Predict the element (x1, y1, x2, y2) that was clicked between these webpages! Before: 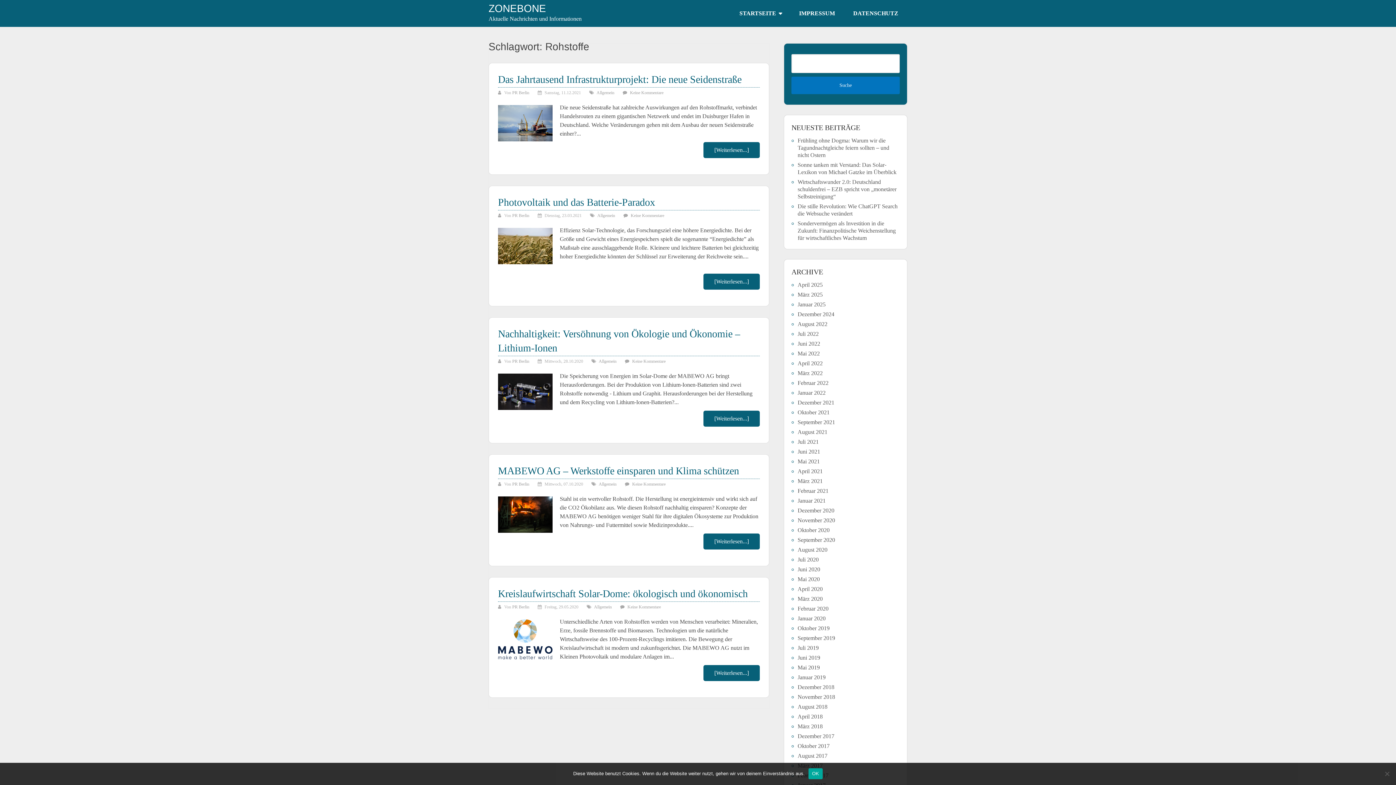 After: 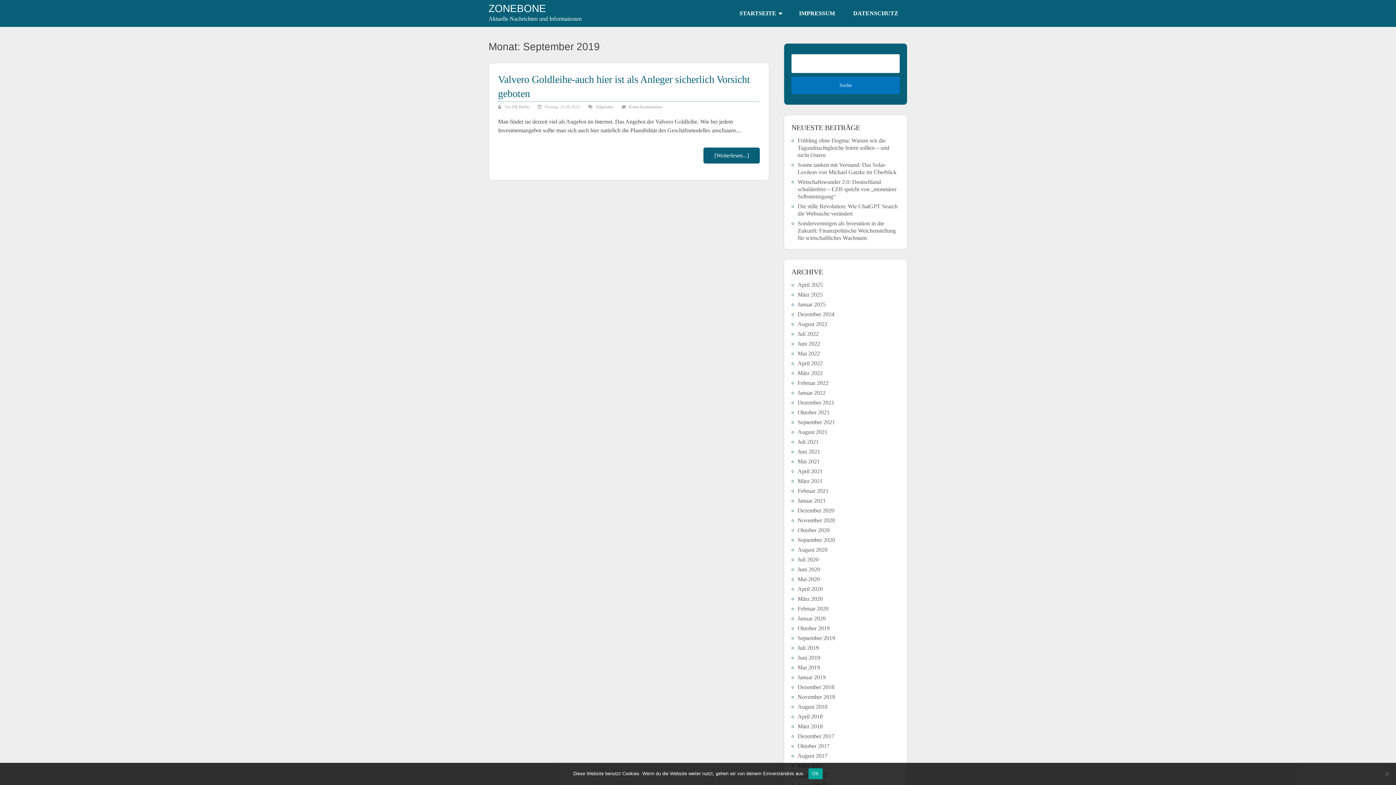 Action: bbox: (797, 635, 835, 641) label: September 2019